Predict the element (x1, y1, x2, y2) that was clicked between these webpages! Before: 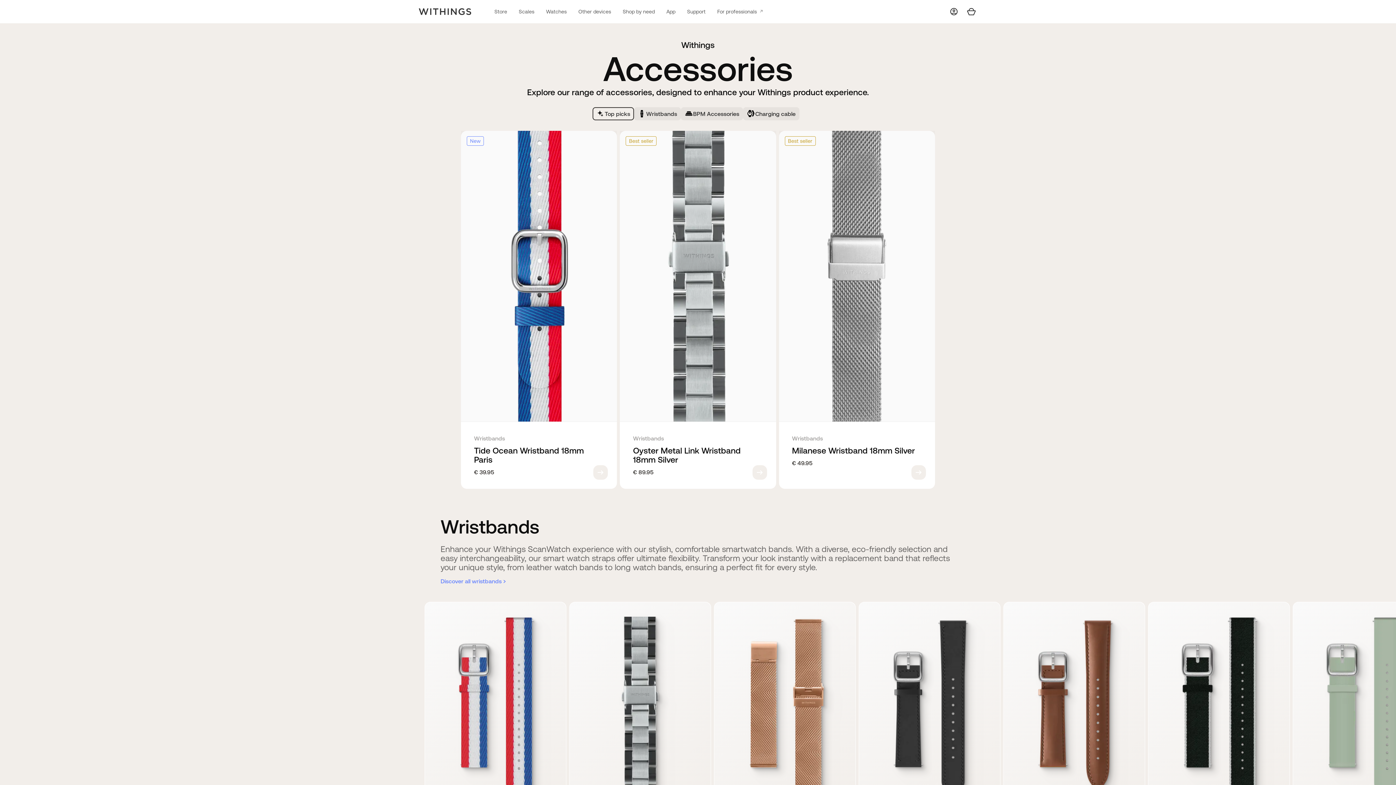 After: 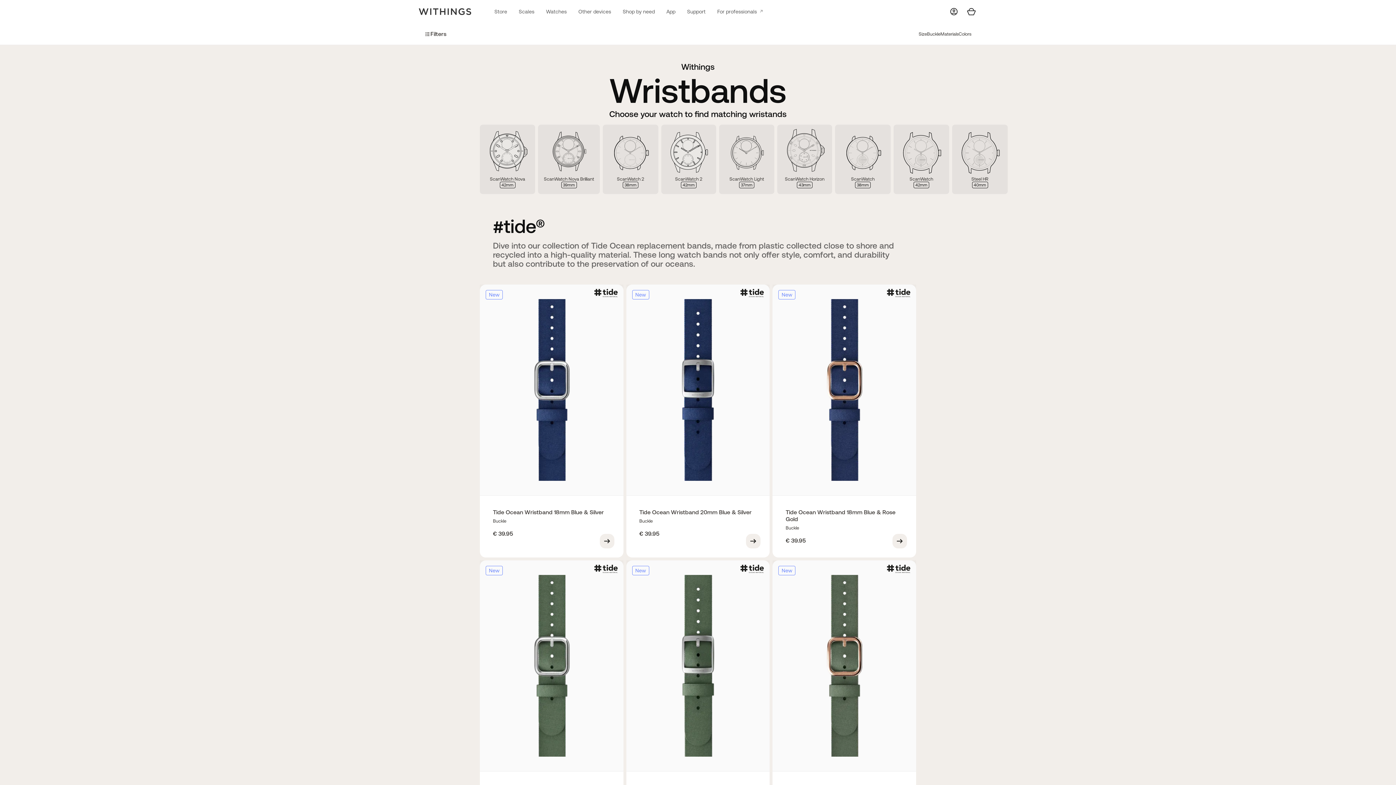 Action: bbox: (440, 578, 507, 585) label: Discover all wristbands